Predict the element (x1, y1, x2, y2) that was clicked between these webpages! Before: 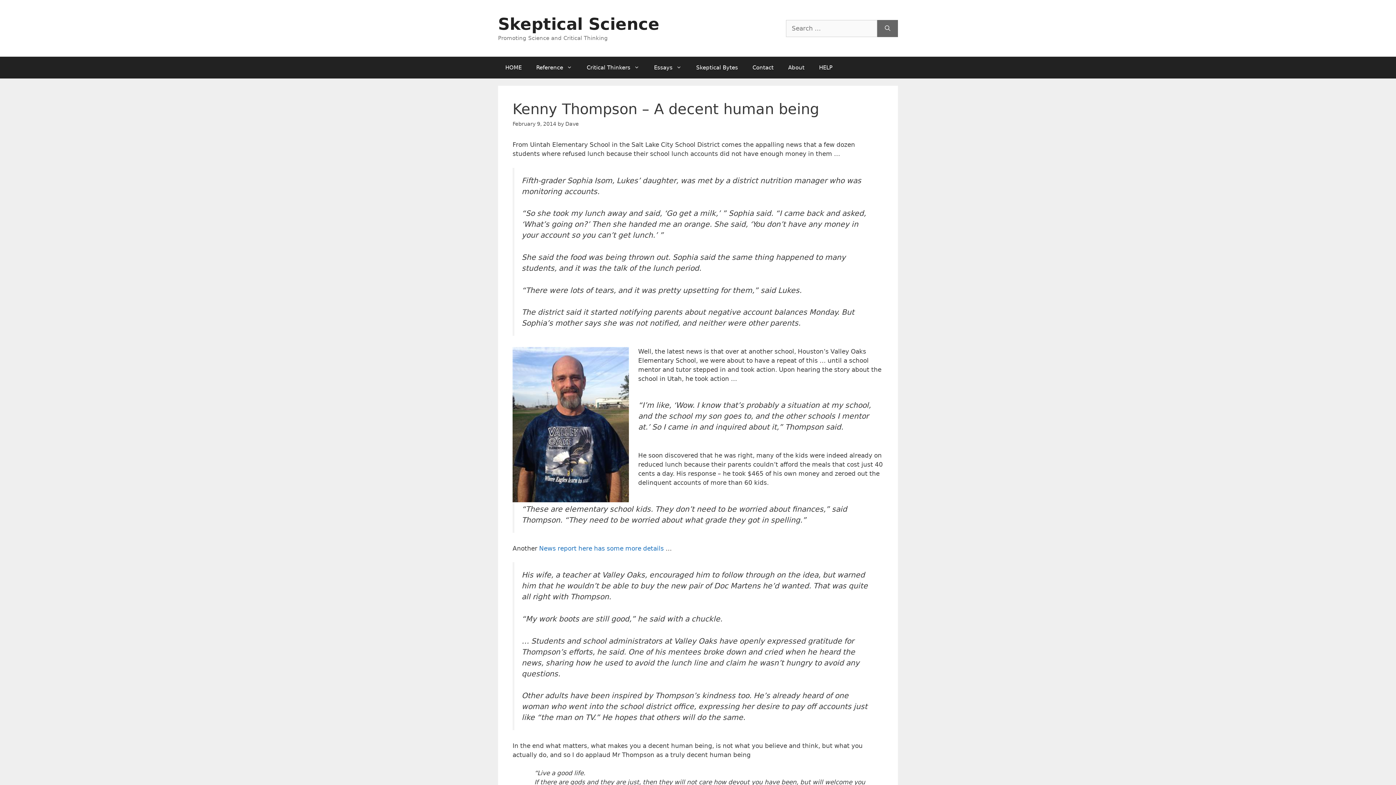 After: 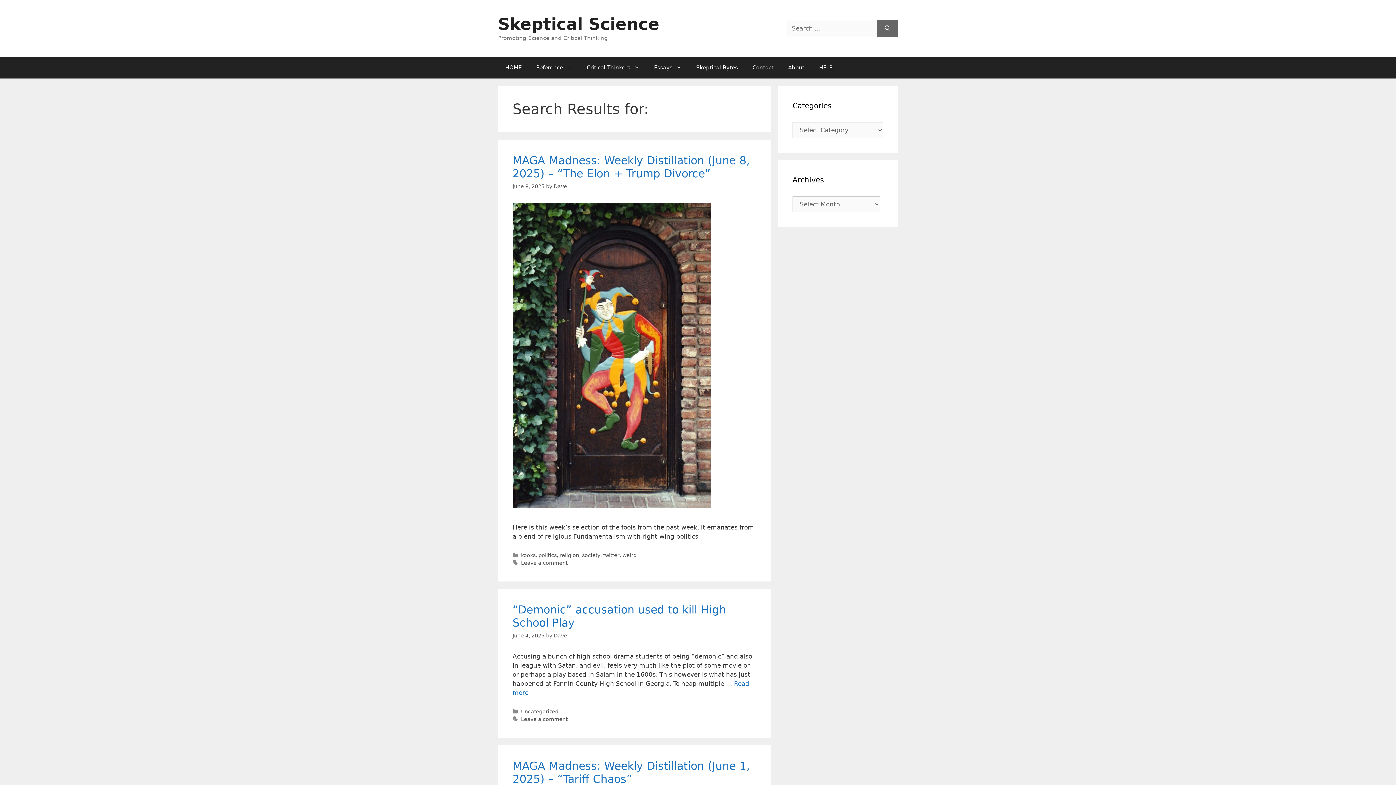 Action: label: Search bbox: (877, 19, 898, 36)